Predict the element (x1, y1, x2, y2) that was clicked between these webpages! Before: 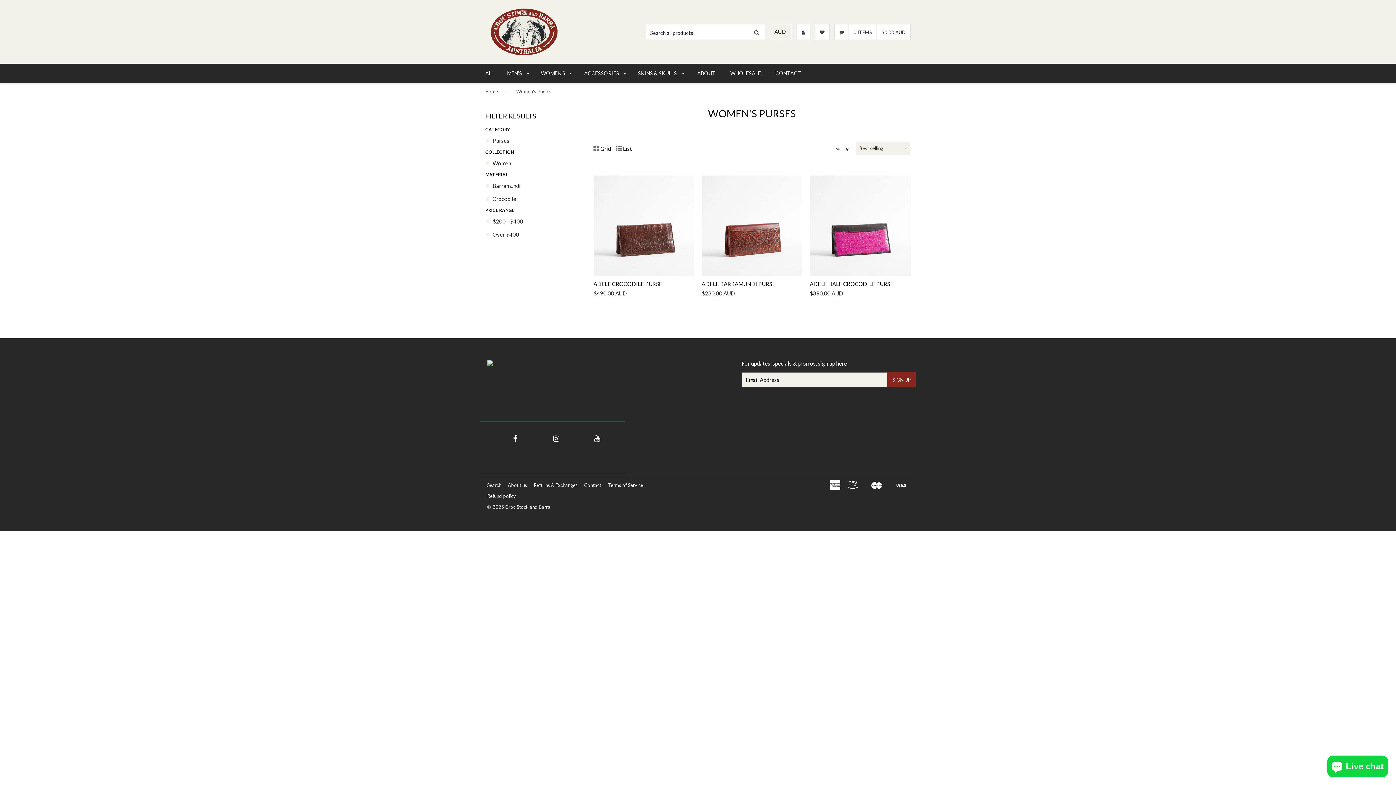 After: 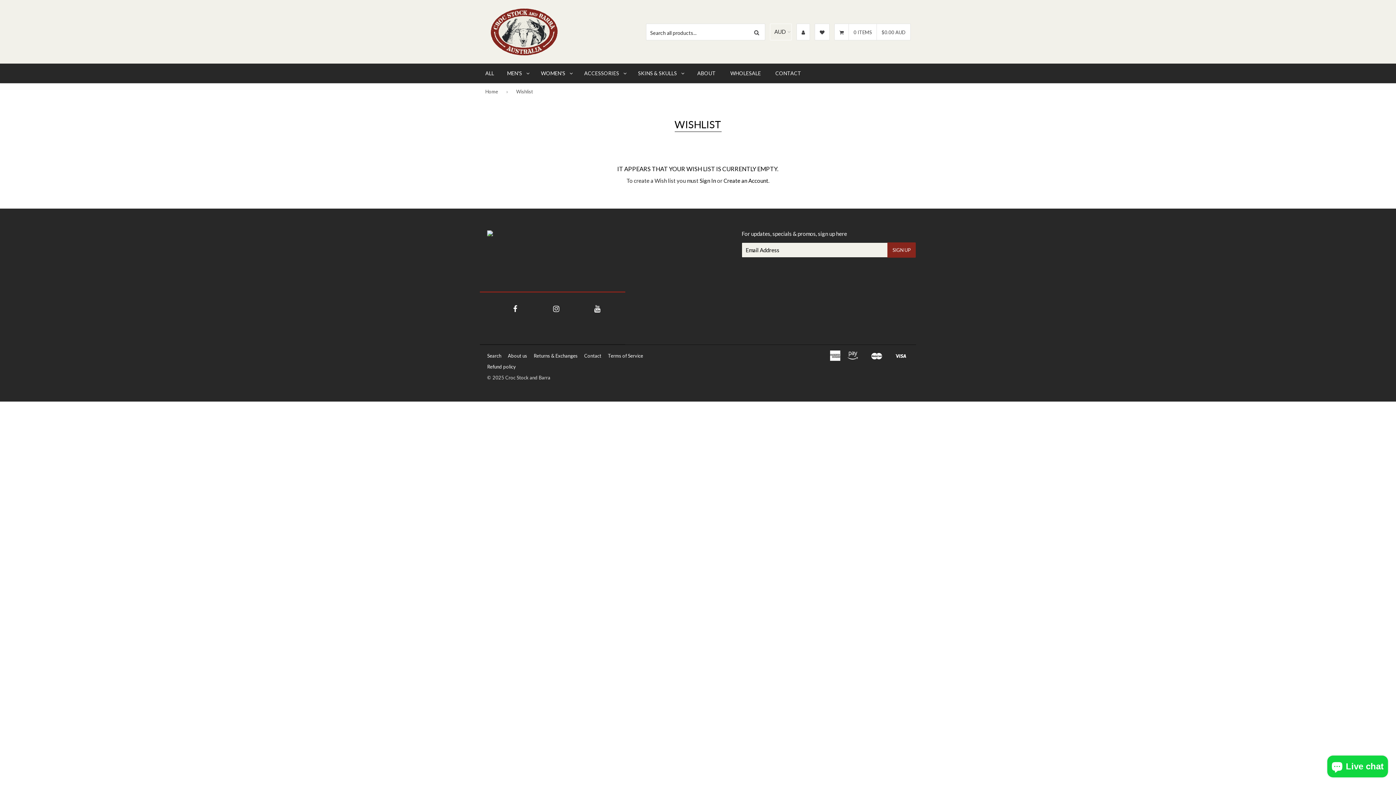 Action: bbox: (815, 29, 829, 35) label: 	